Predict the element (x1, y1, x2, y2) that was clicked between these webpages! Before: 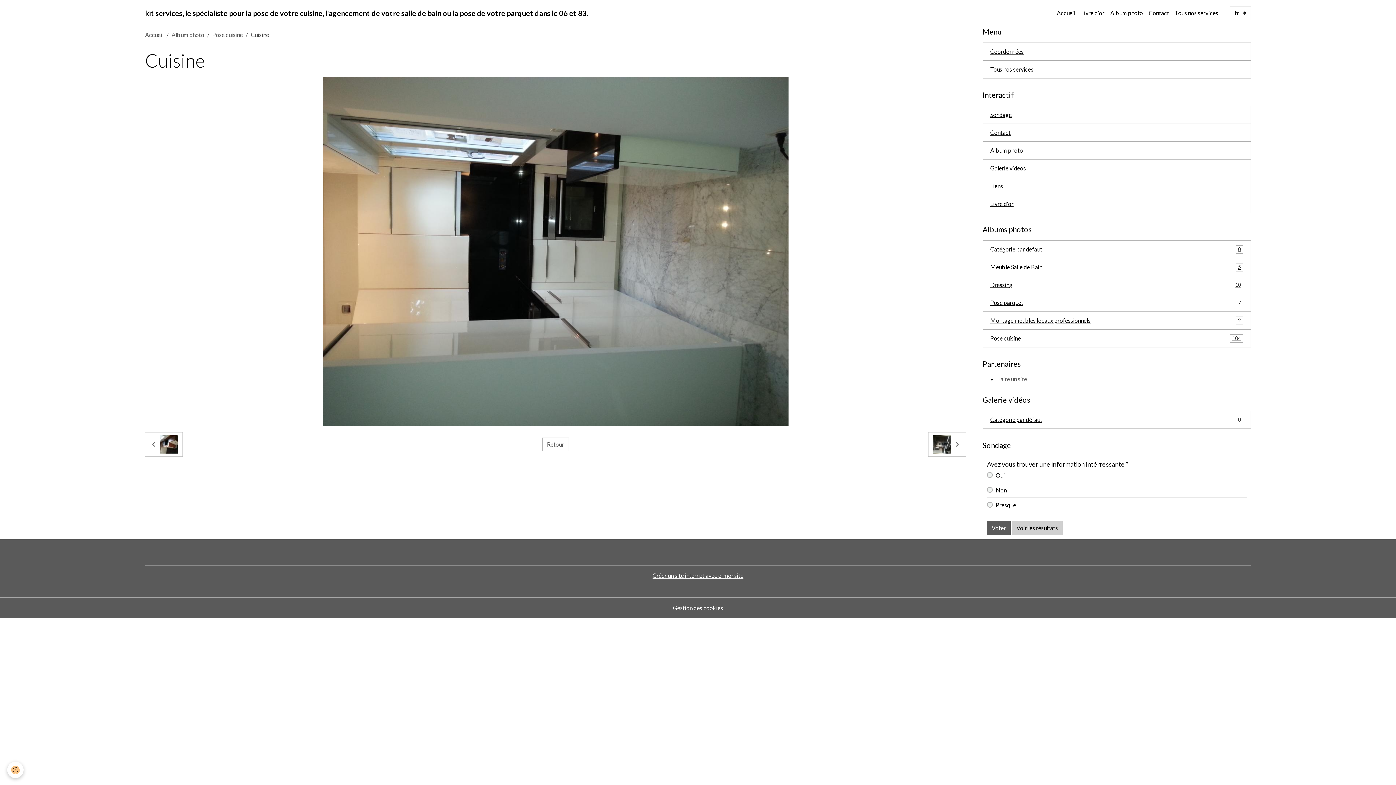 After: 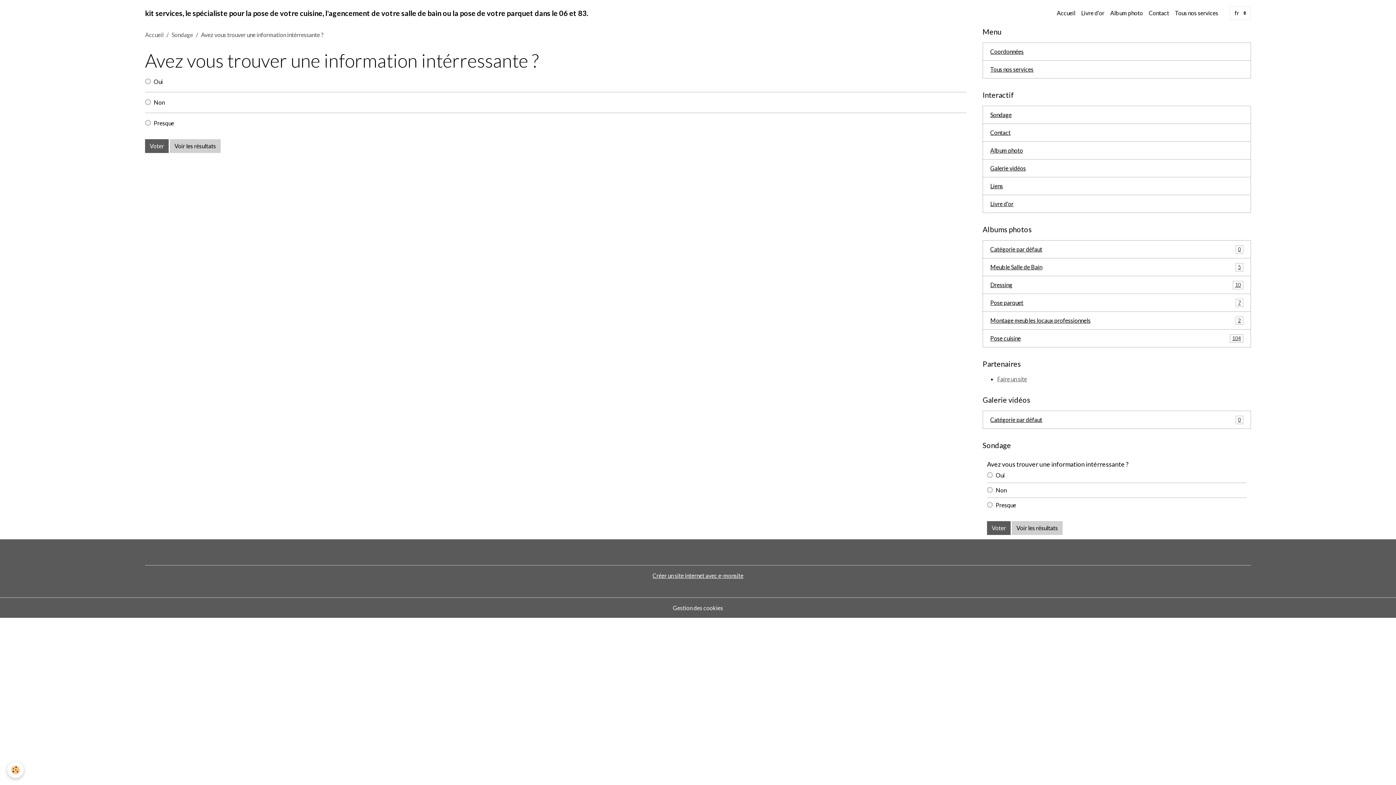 Action: label: Sondage bbox: (982, 105, 1251, 124)